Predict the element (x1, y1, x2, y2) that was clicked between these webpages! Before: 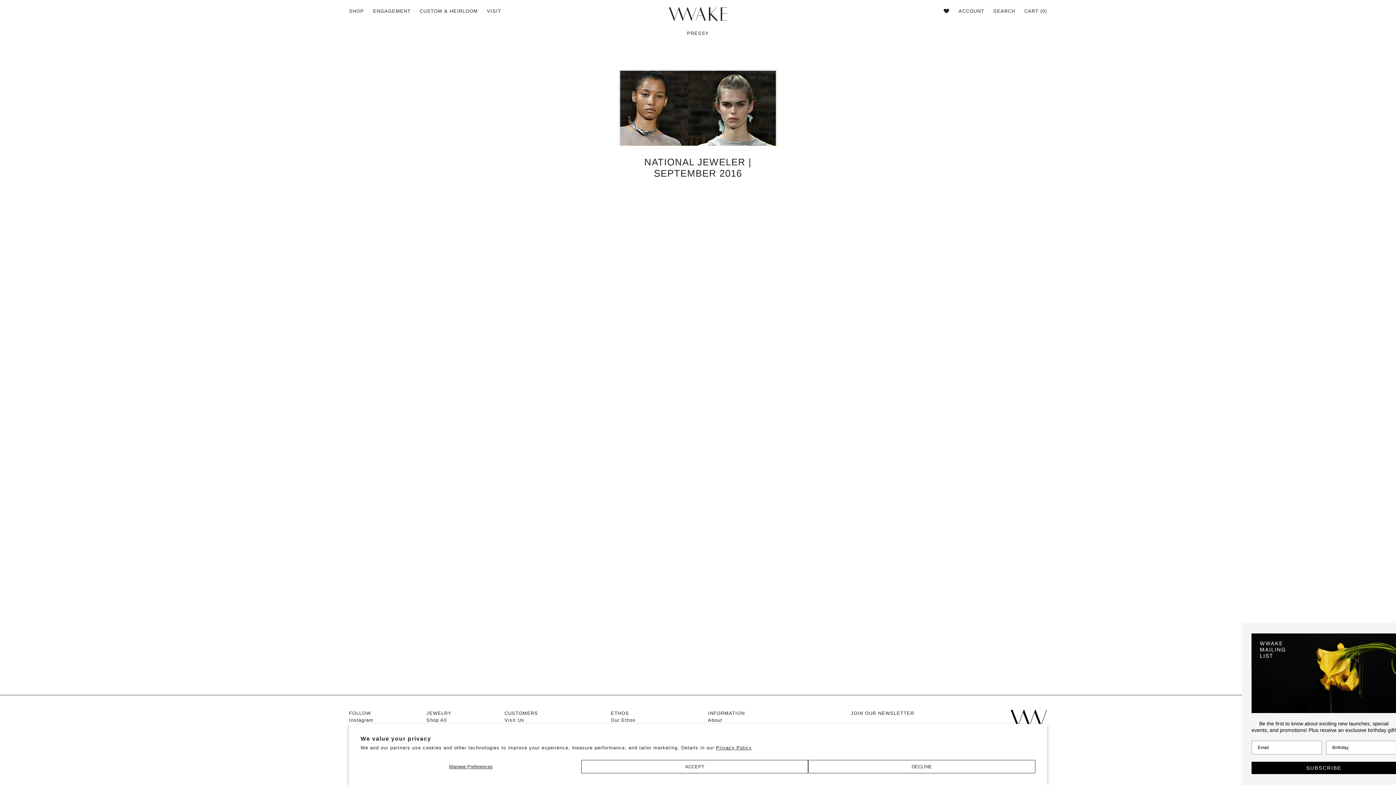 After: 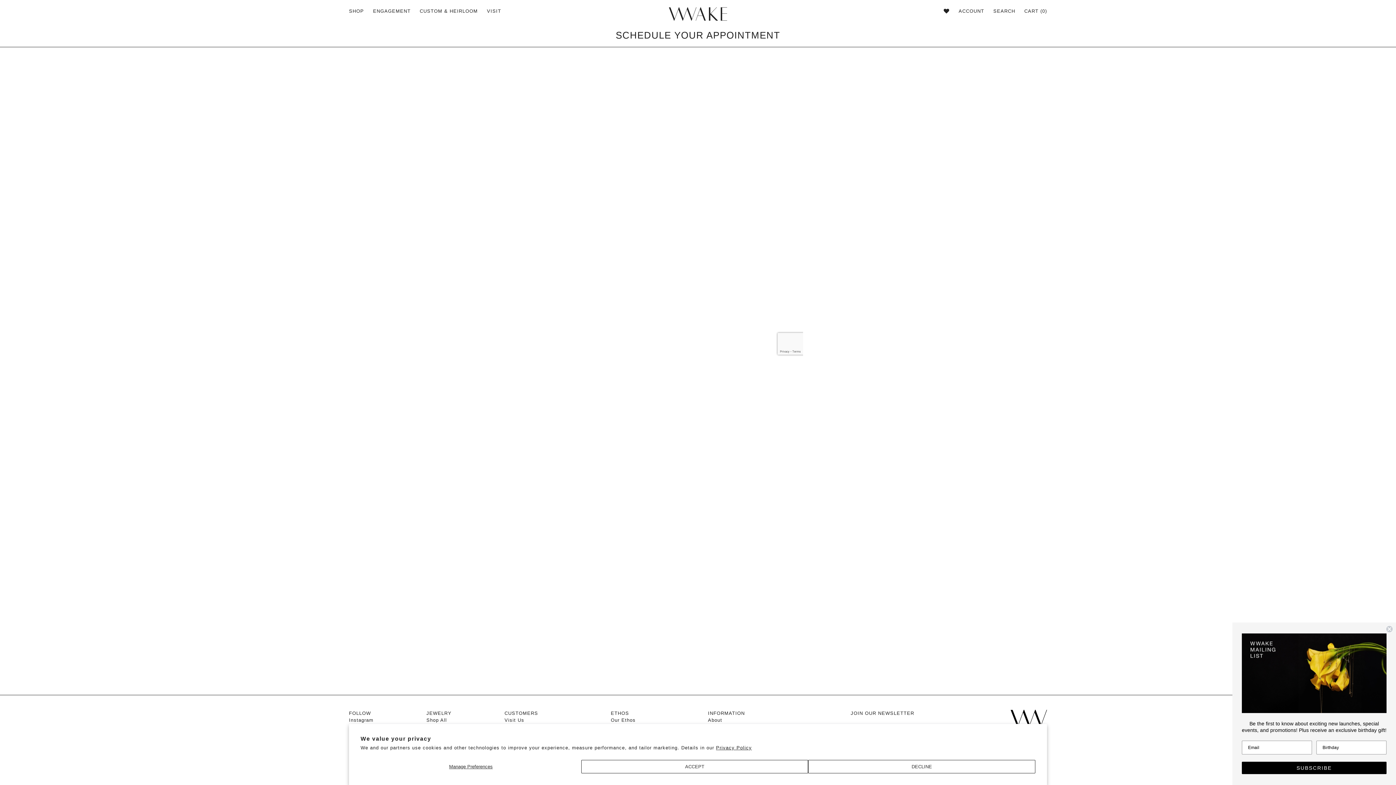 Action: label: Visit Us bbox: (504, 717, 524, 723)